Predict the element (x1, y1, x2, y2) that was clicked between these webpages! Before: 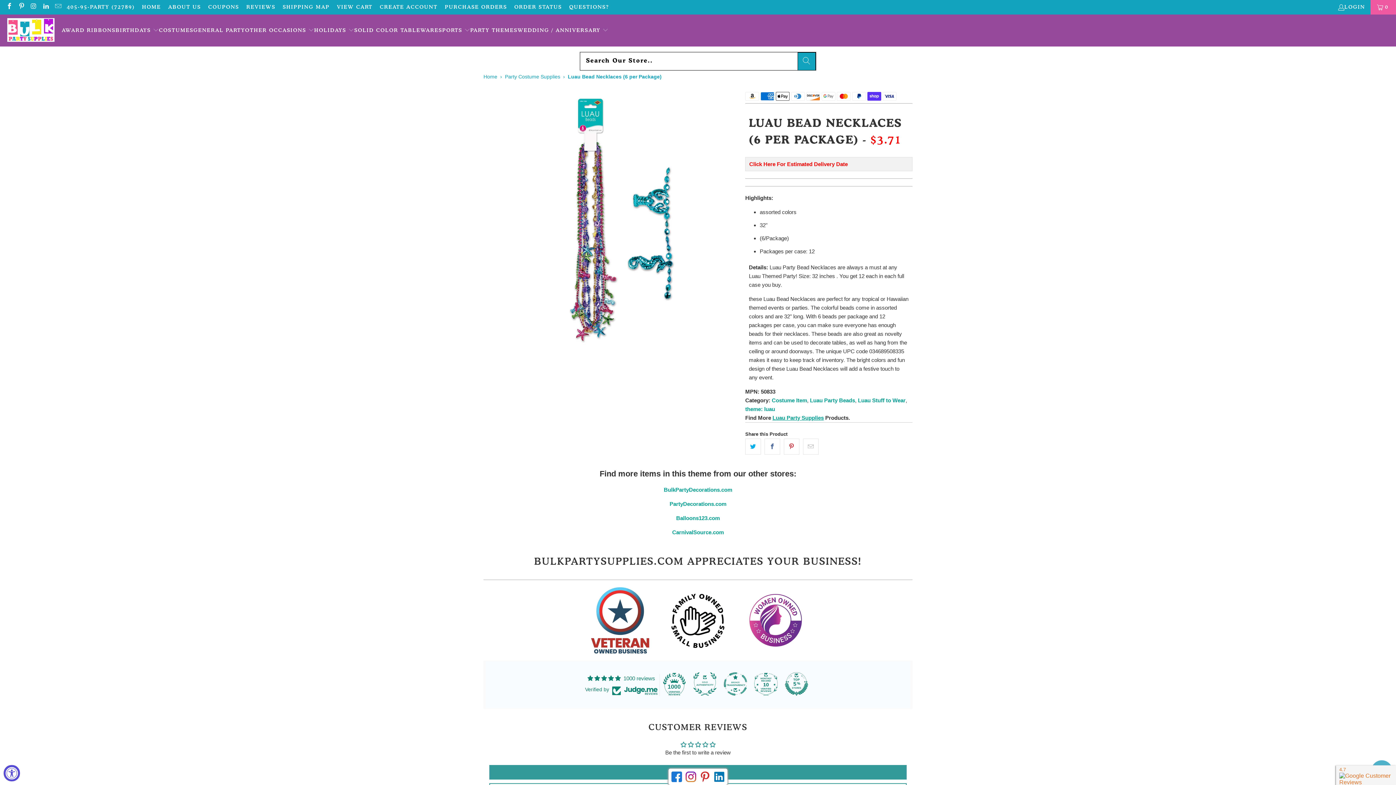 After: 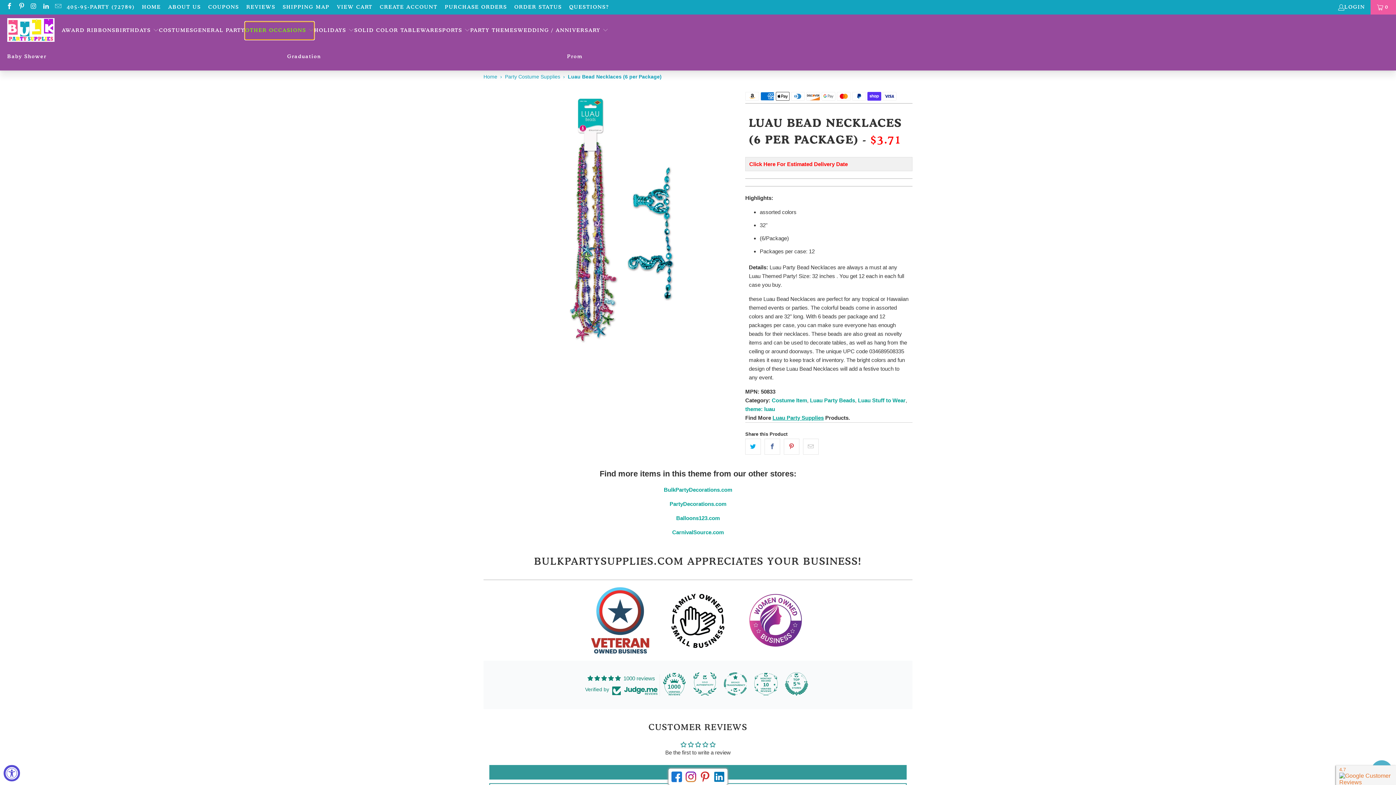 Action: bbox: (245, 21, 314, 39) label: OTHER OCCASIONS 